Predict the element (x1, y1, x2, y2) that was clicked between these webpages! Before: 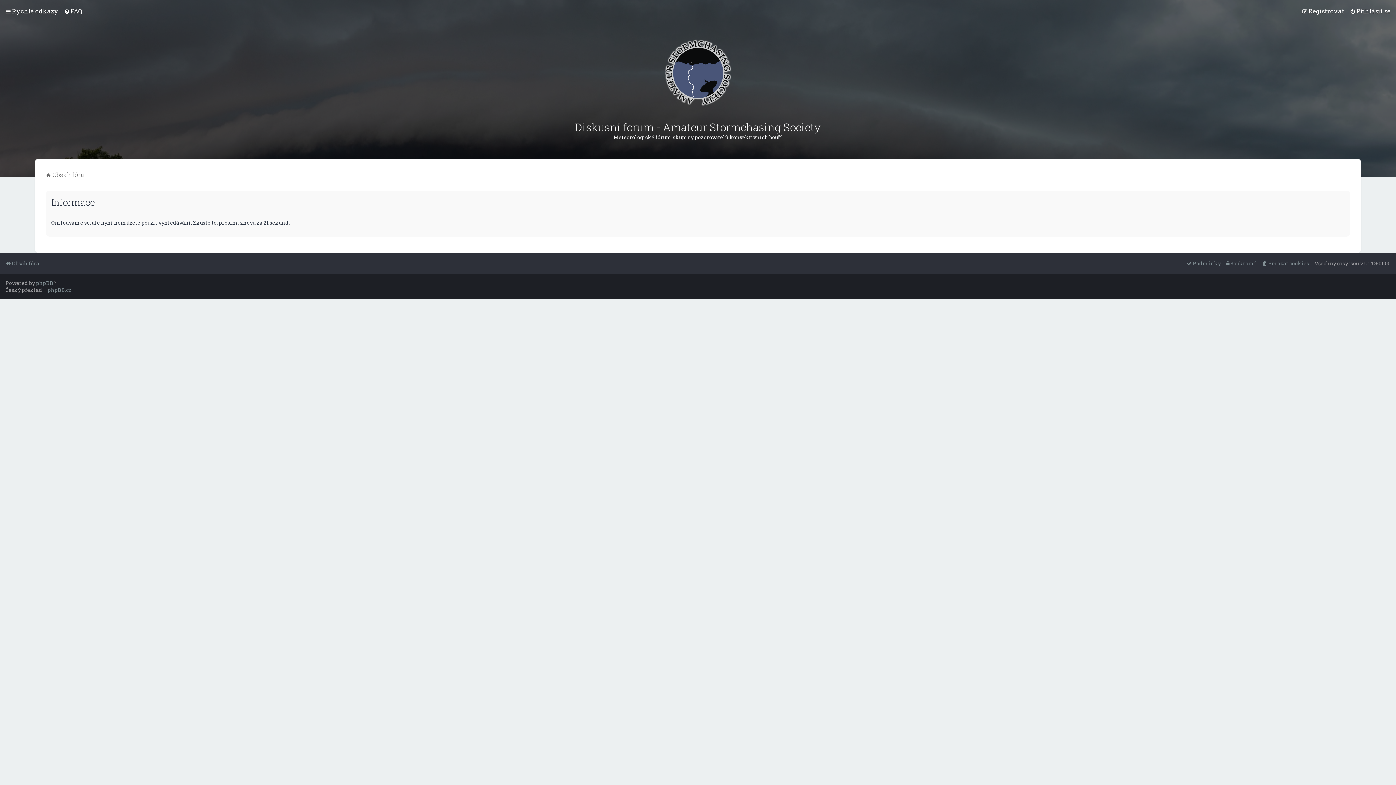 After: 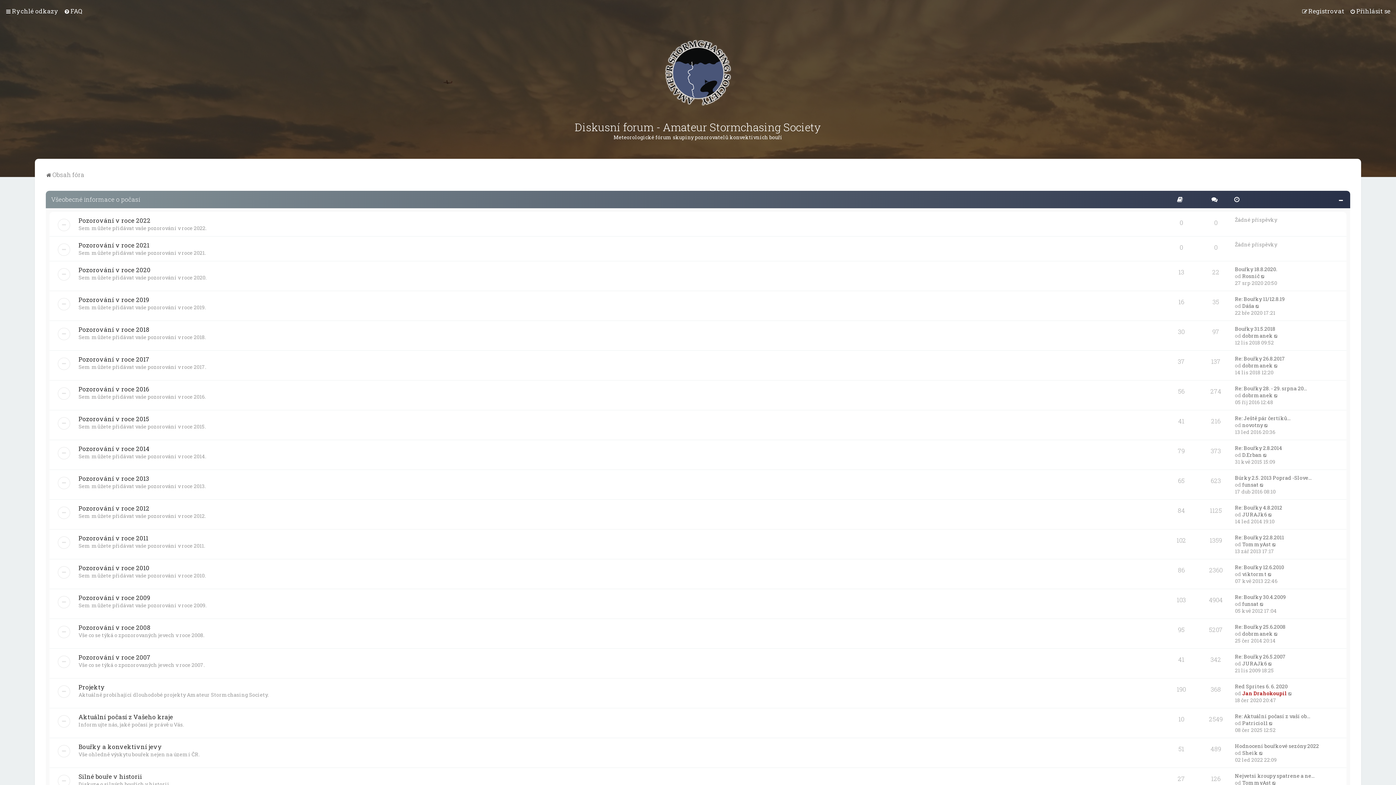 Action: bbox: (661, 36, 734, 109)